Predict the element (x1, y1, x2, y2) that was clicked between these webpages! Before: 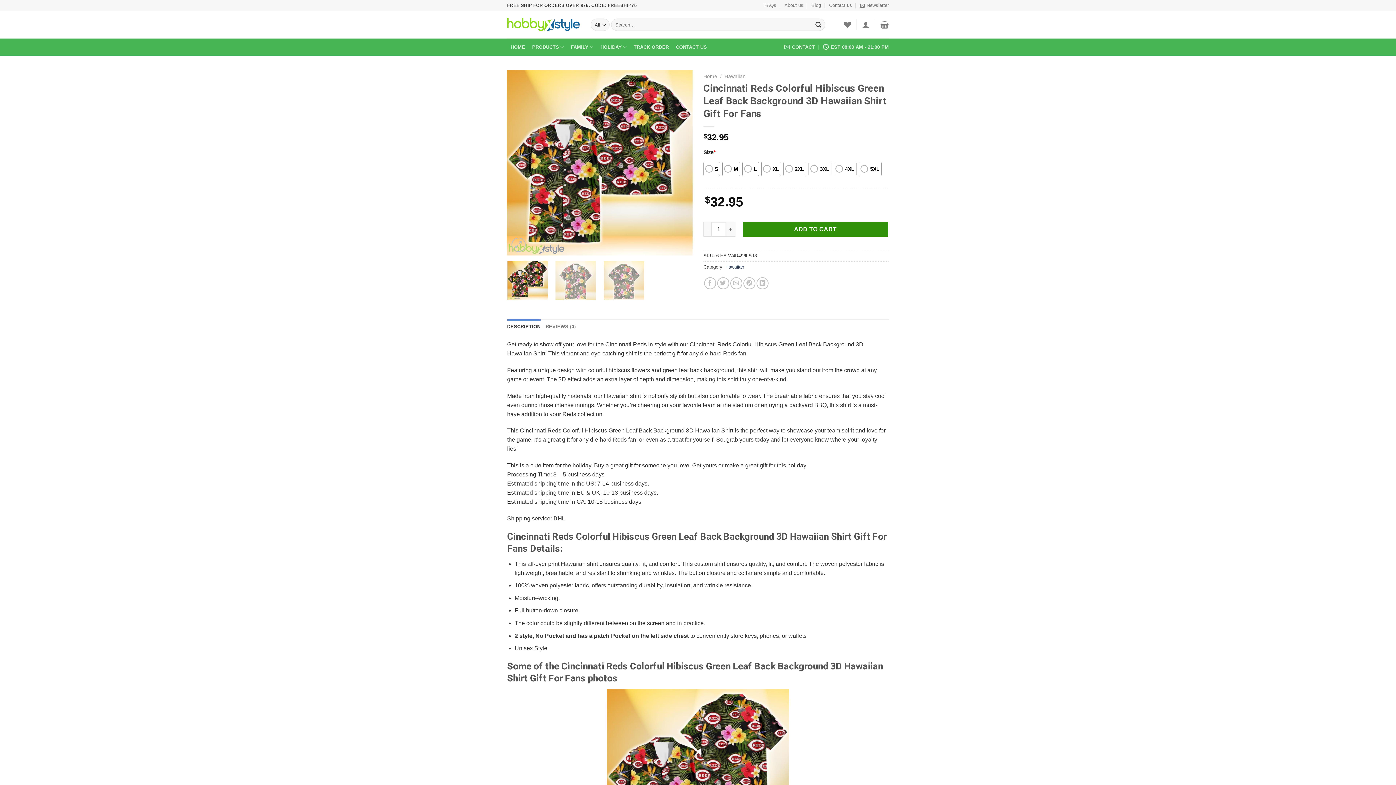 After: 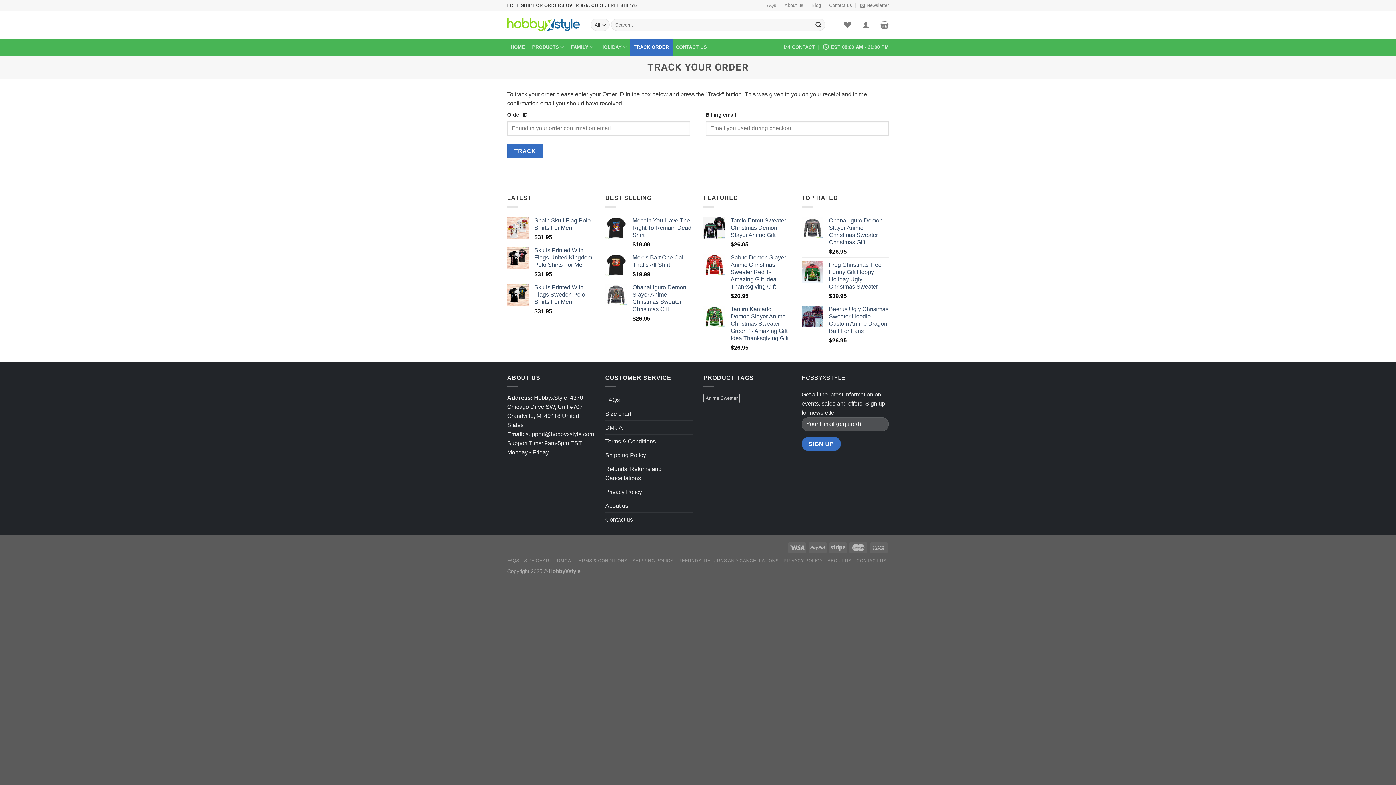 Action: bbox: (630, 38, 672, 55) label: TRACK ORDER